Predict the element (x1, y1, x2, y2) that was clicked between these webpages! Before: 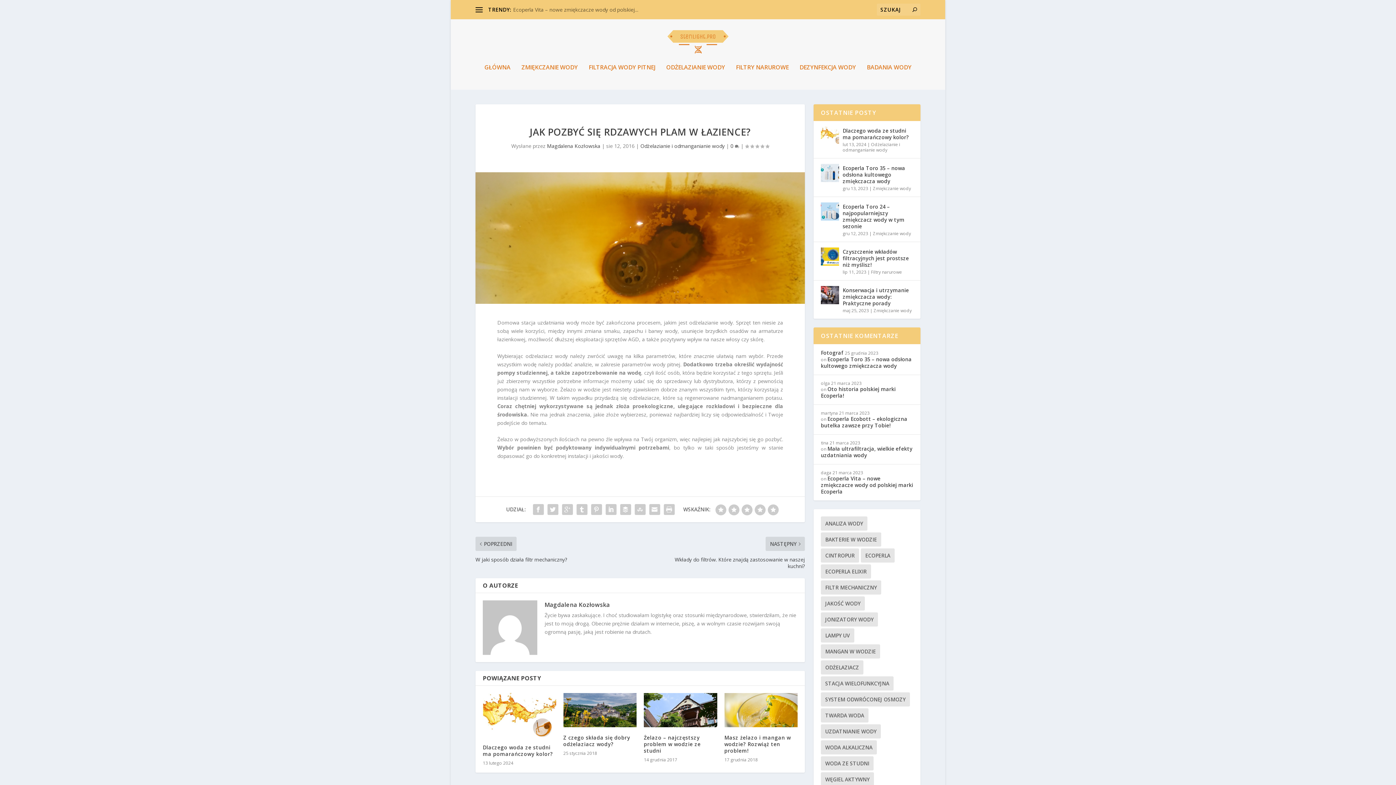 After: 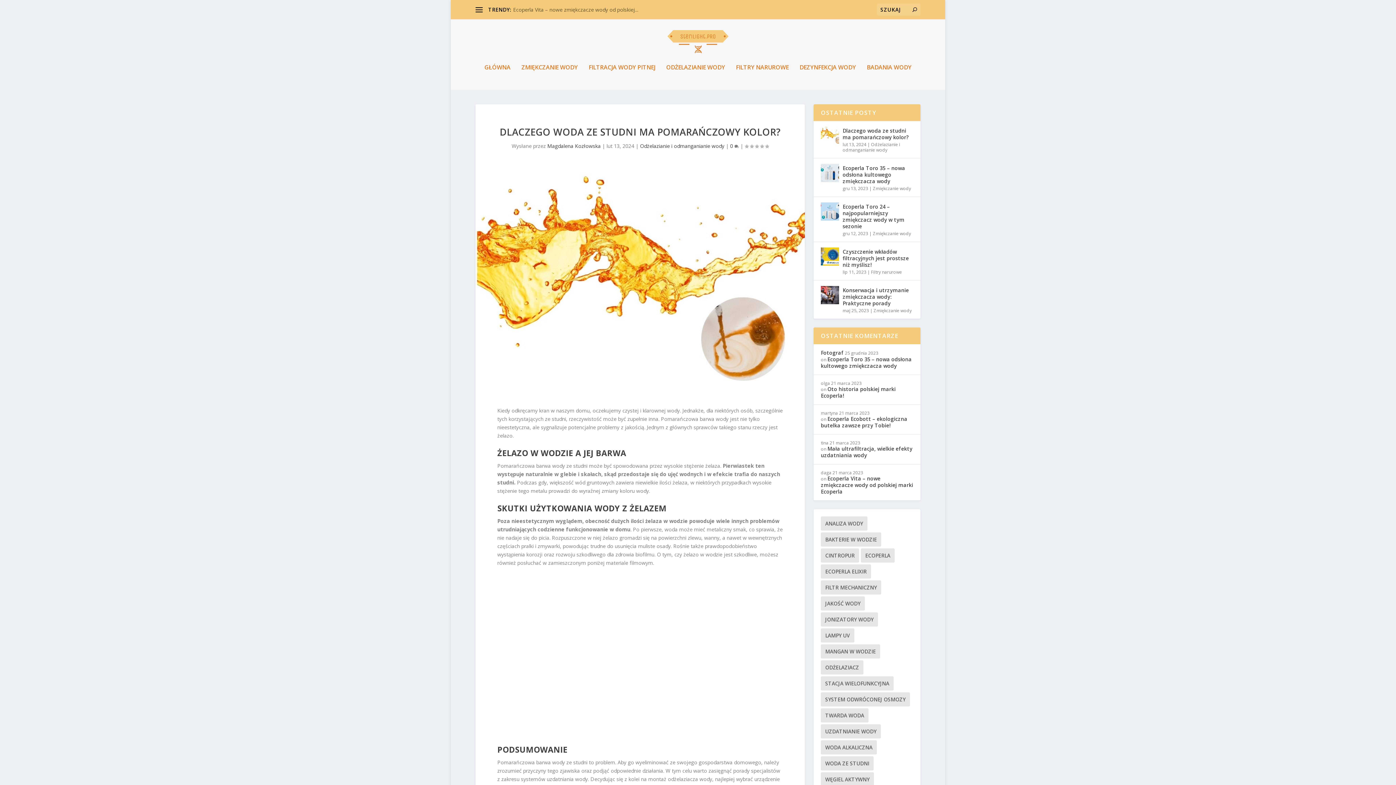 Action: bbox: (821, 126, 839, 144)